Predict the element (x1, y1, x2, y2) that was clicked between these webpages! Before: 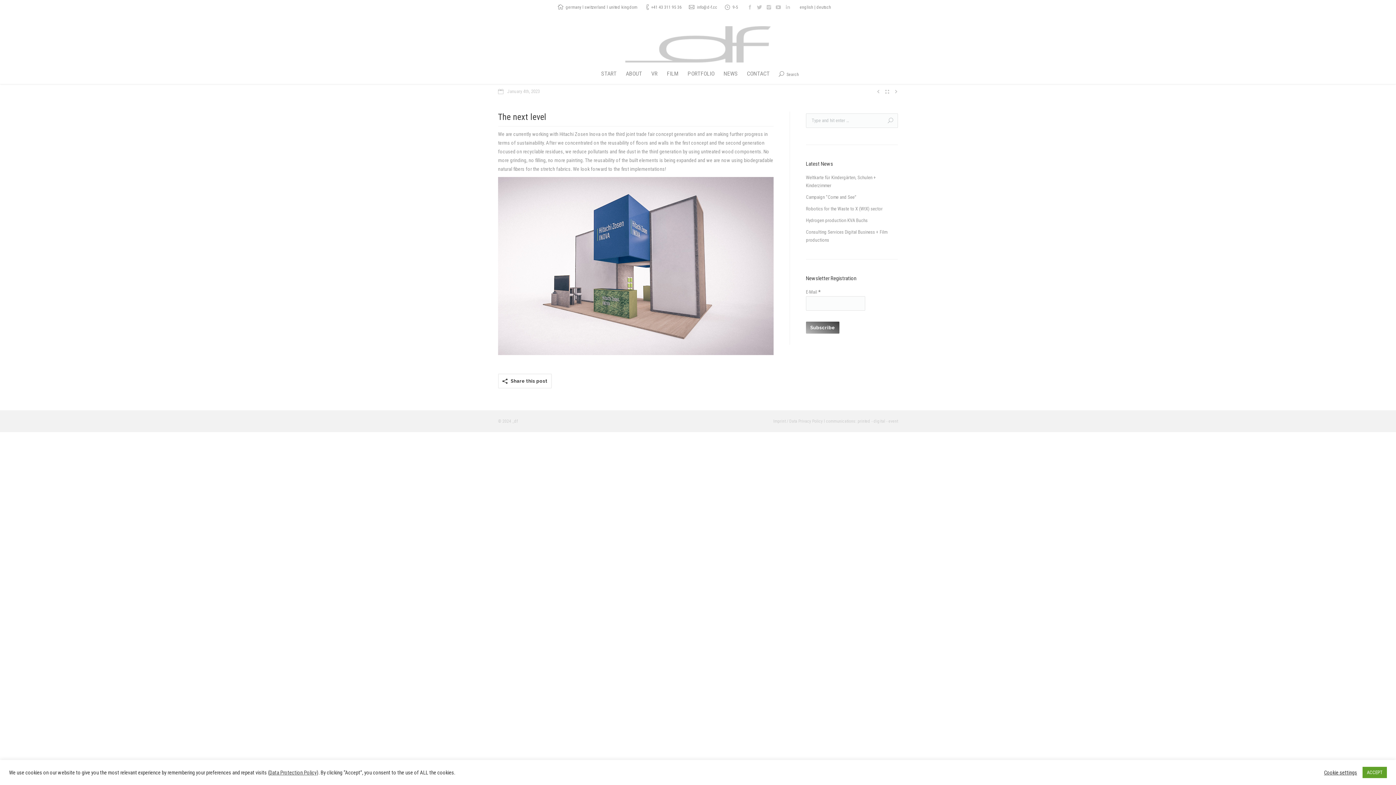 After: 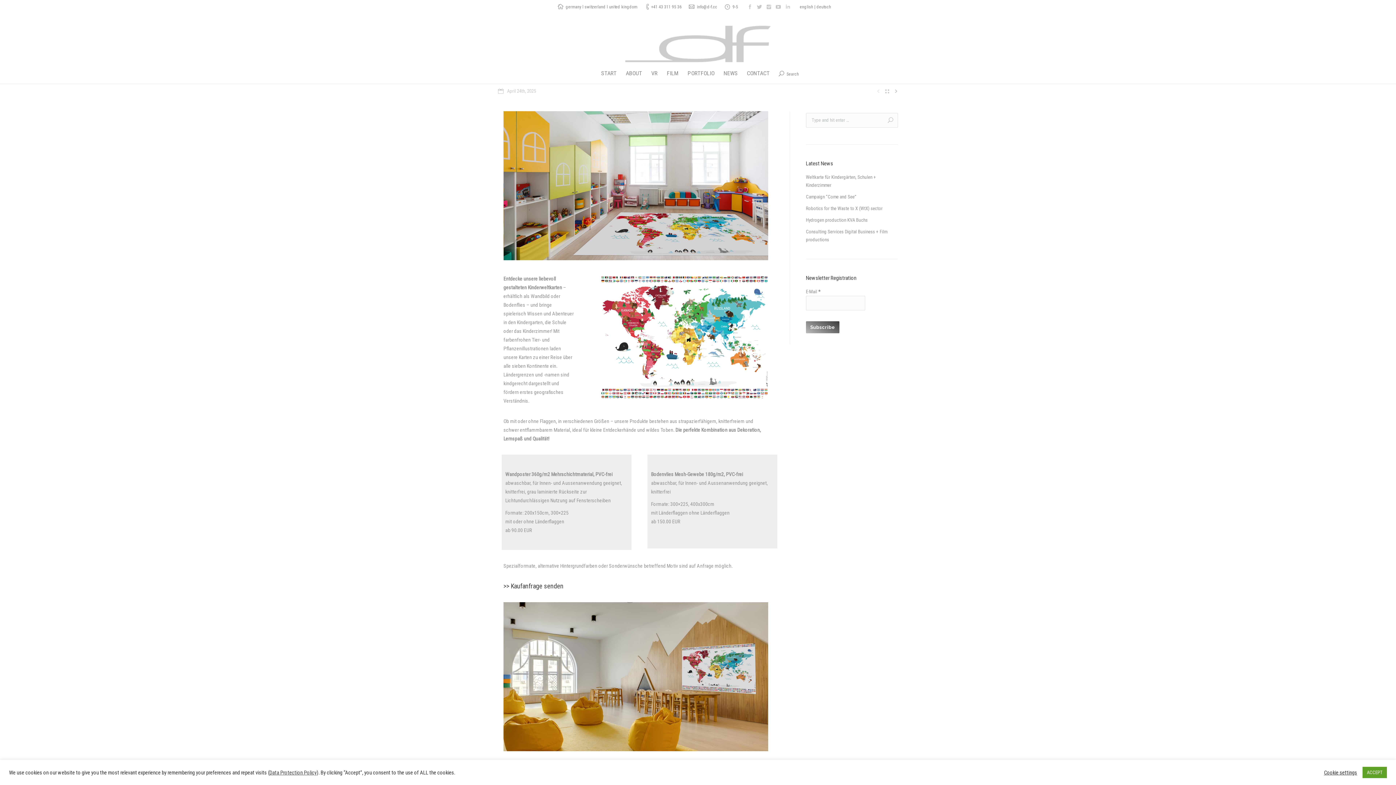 Action: label: Weltkarte für Kindergärten, Schulen + Kinderzimmer bbox: (806, 173, 898, 189)